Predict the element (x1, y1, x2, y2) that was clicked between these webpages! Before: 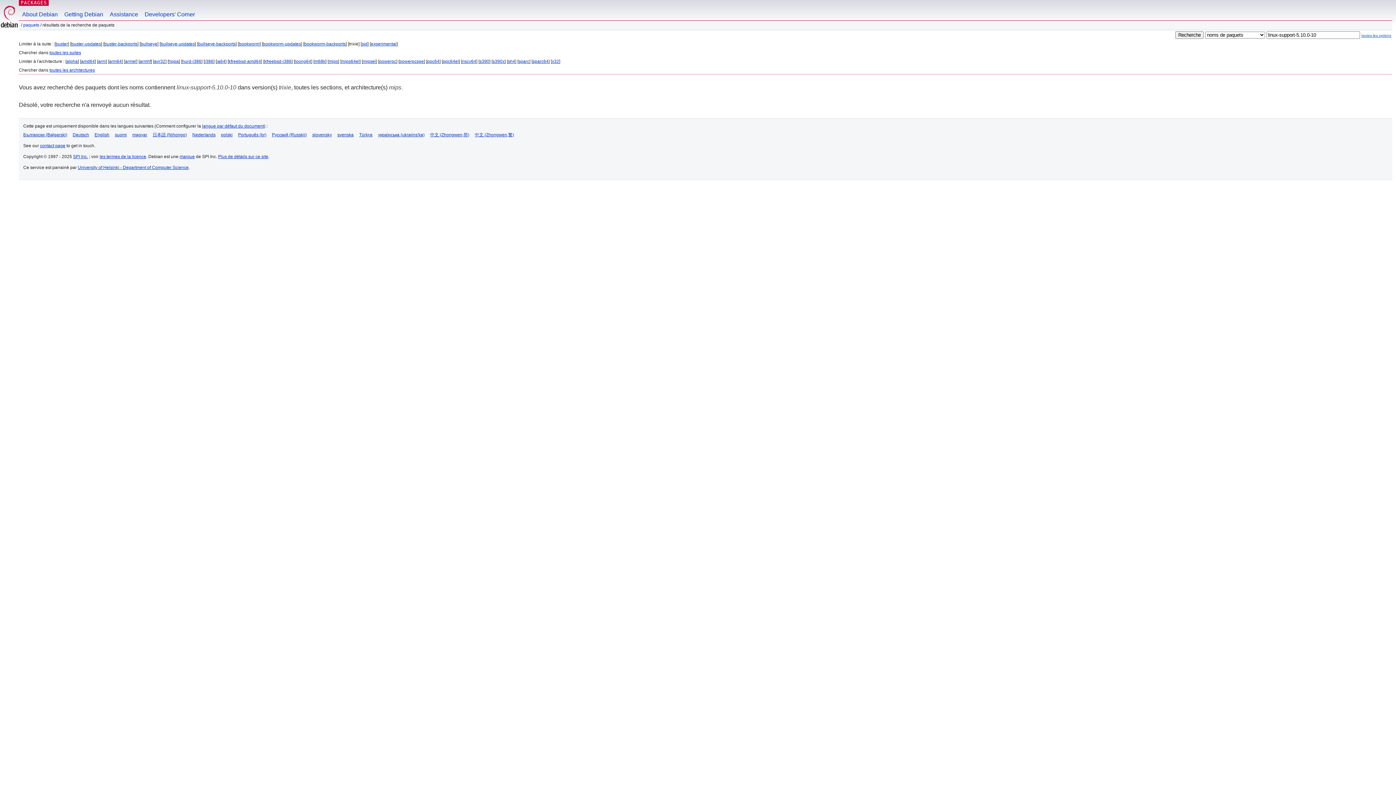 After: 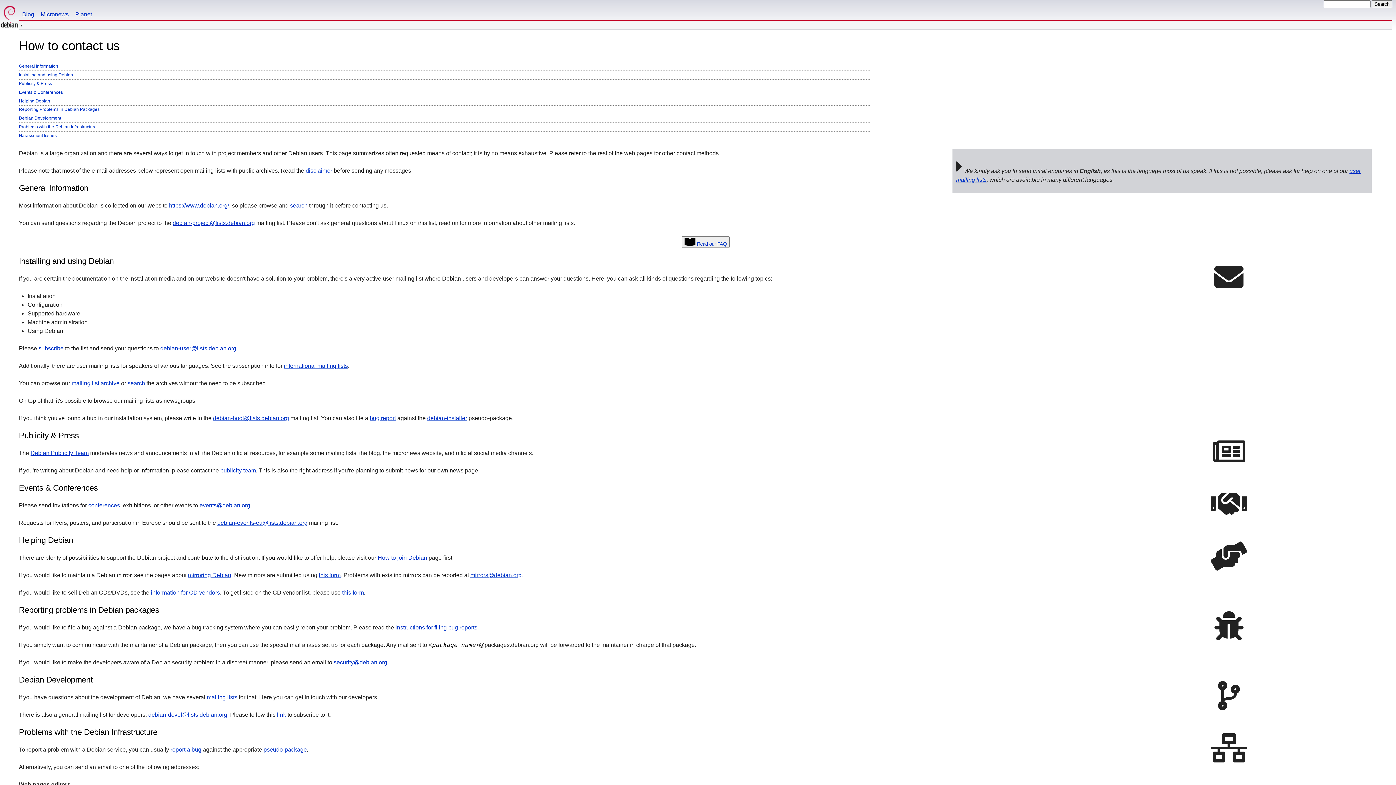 Action: bbox: (40, 143, 65, 148) label: contact page